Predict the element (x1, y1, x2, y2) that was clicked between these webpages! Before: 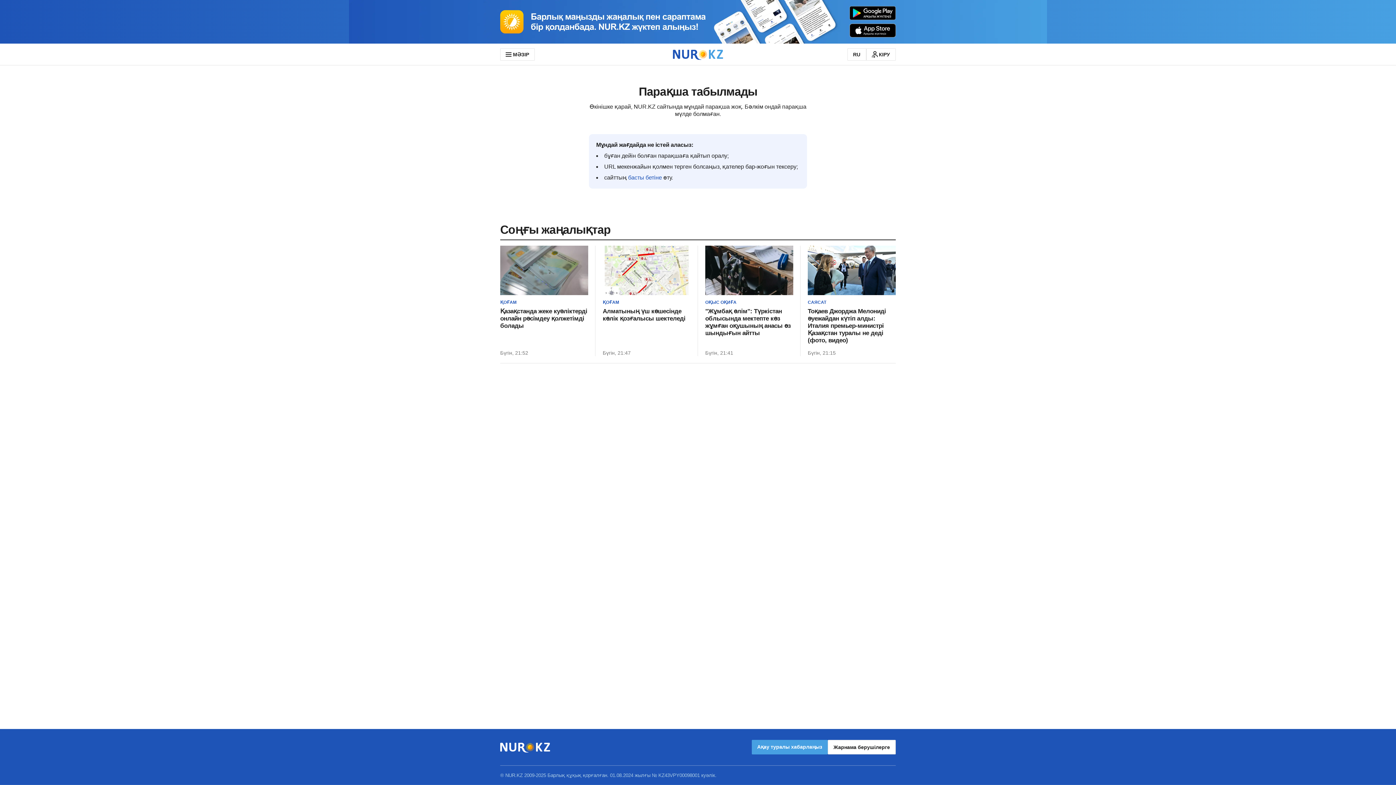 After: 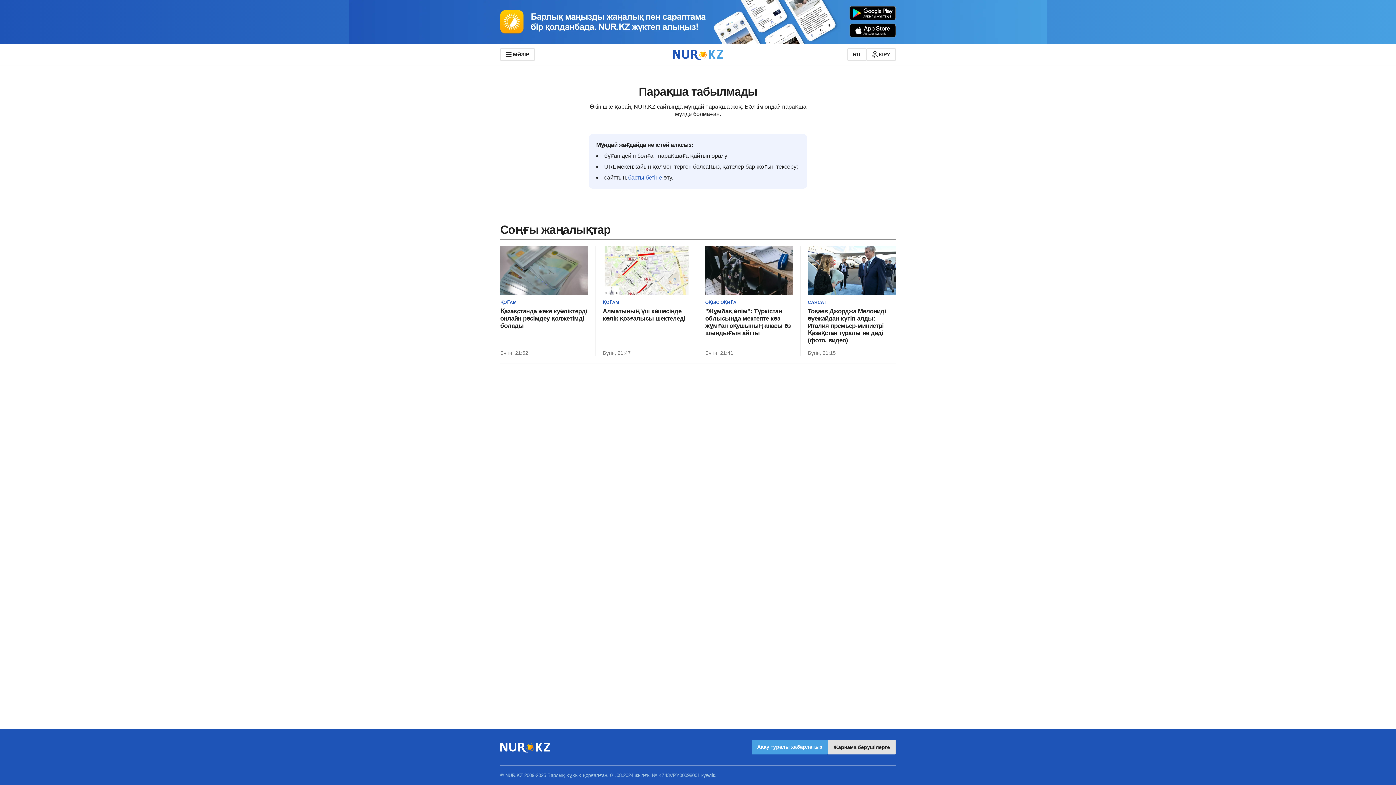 Action: label: Жарнама берушілерге bbox: (827, 740, 896, 754)